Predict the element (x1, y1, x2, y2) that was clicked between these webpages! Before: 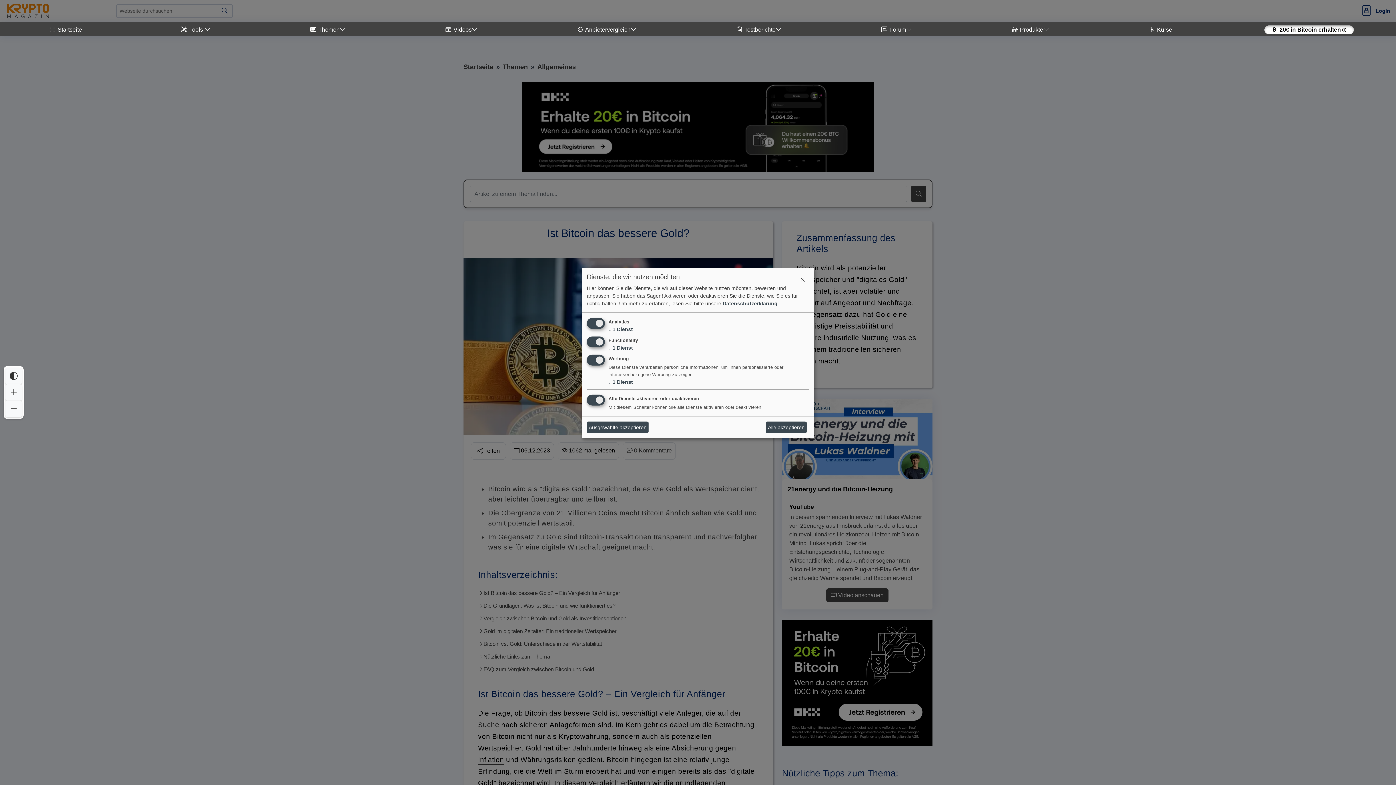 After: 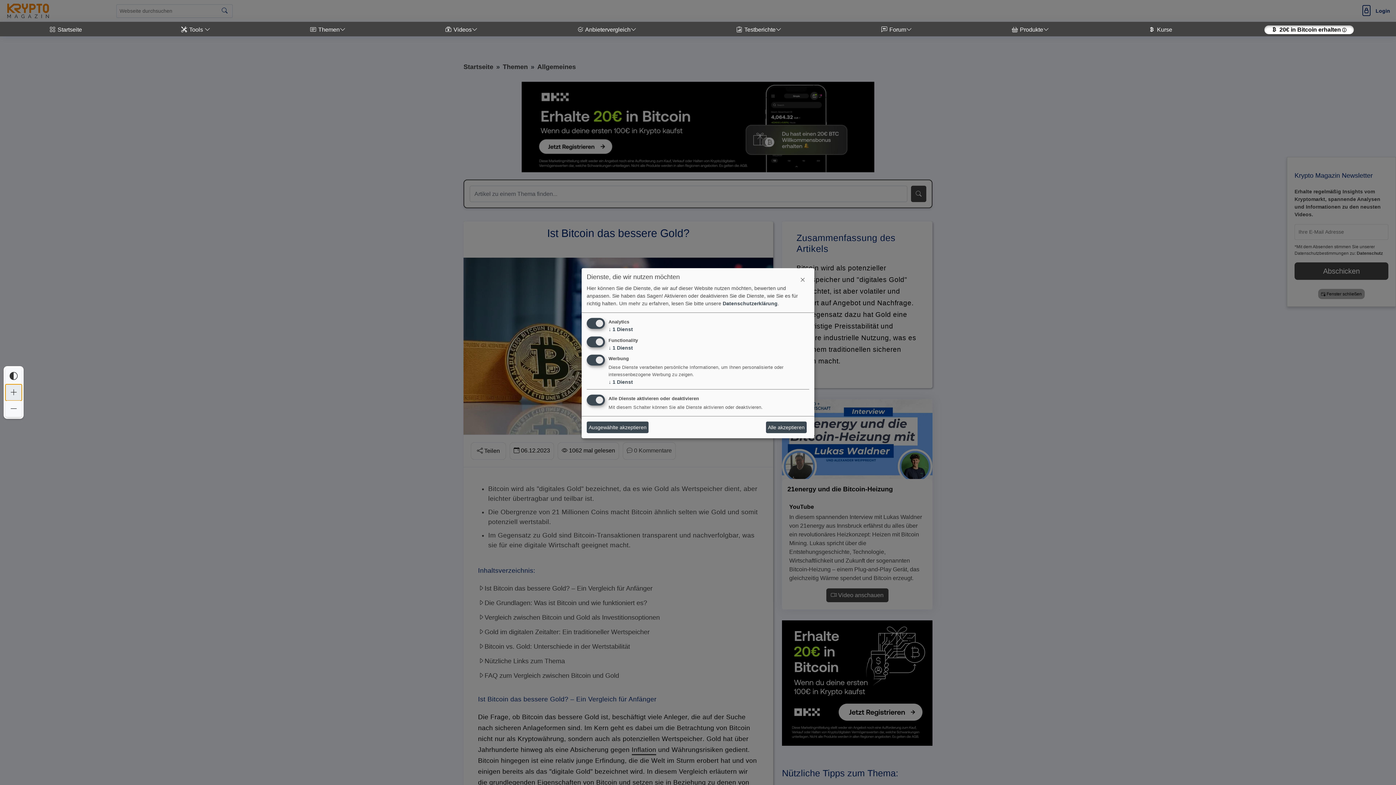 Action: bbox: (5, 384, 21, 400) label: Interaktives Element